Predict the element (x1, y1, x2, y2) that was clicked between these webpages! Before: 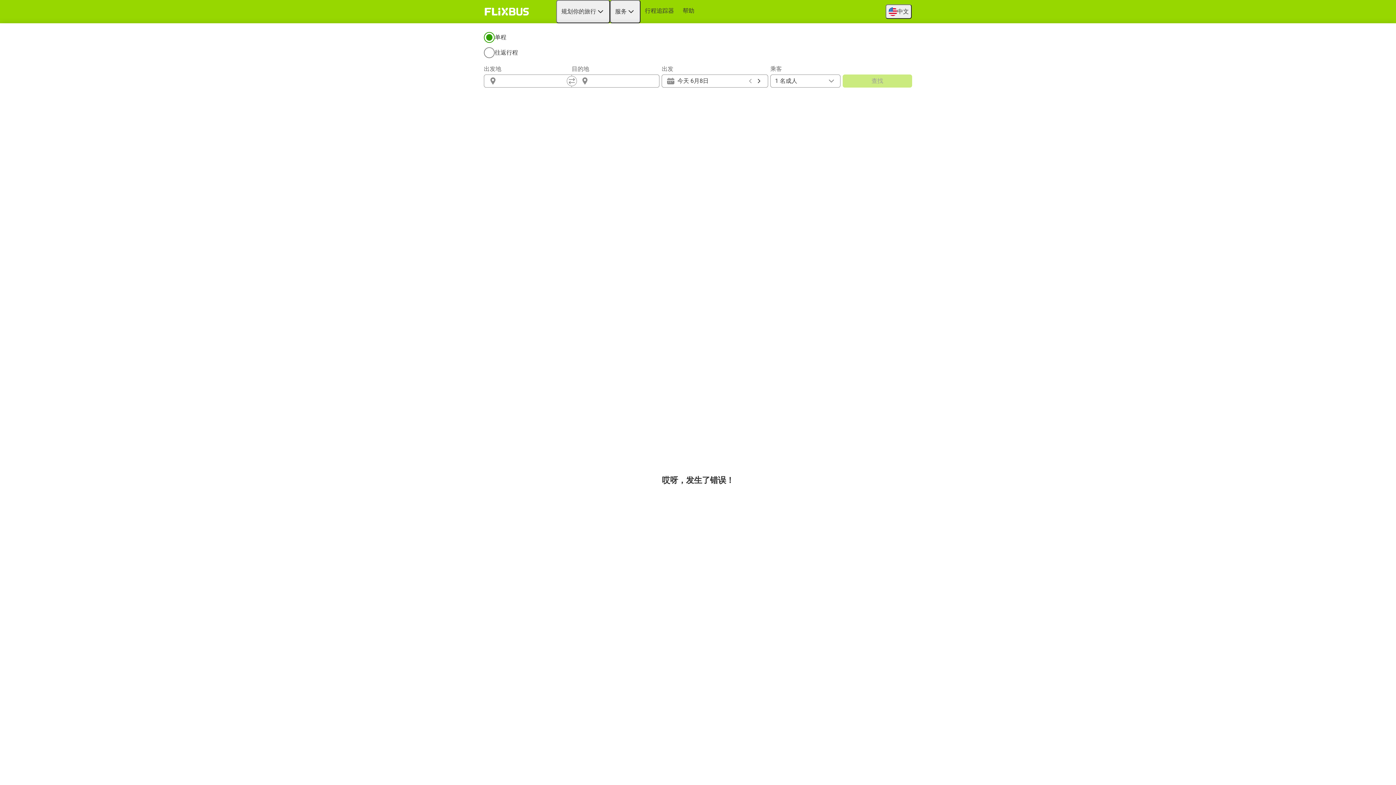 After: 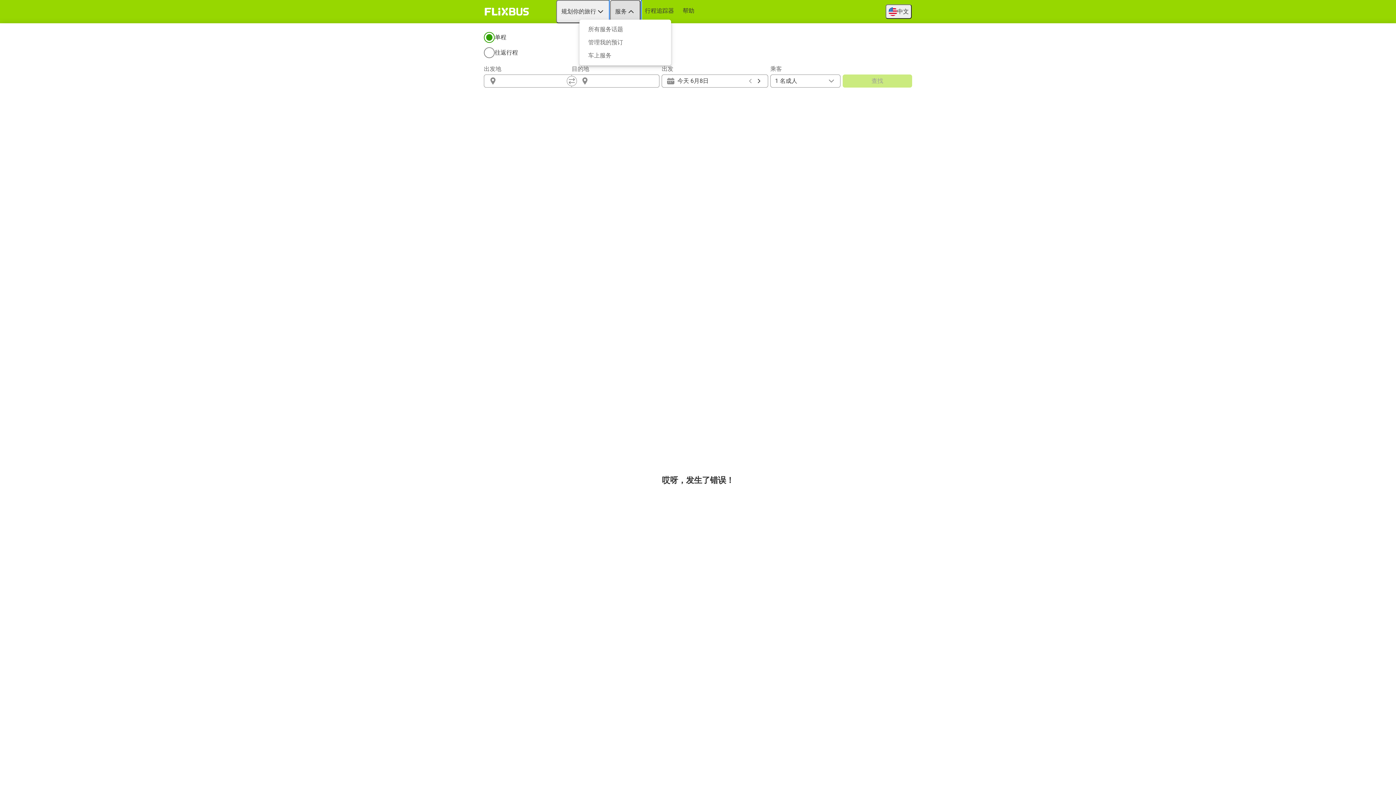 Action: bbox: (610, 0, 640, 23) label: 服务